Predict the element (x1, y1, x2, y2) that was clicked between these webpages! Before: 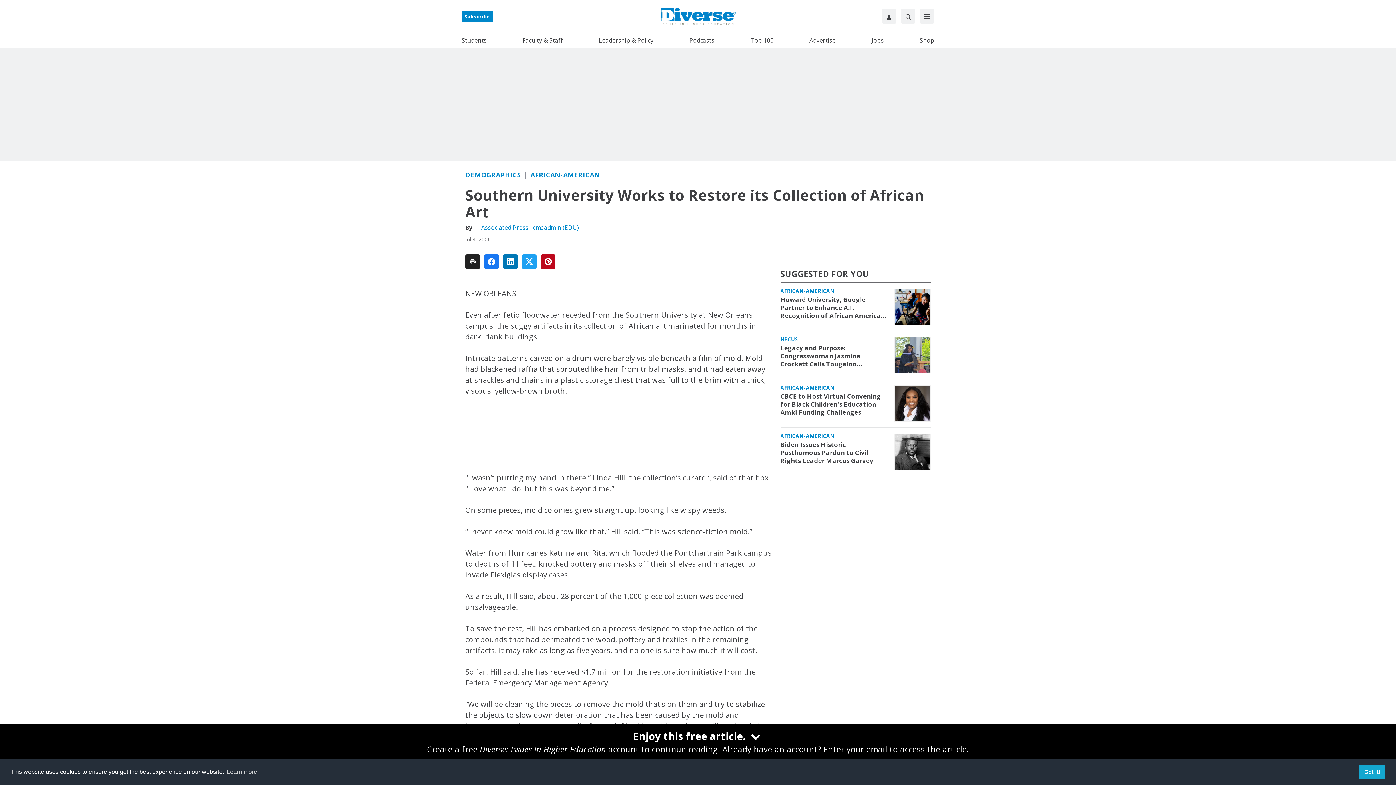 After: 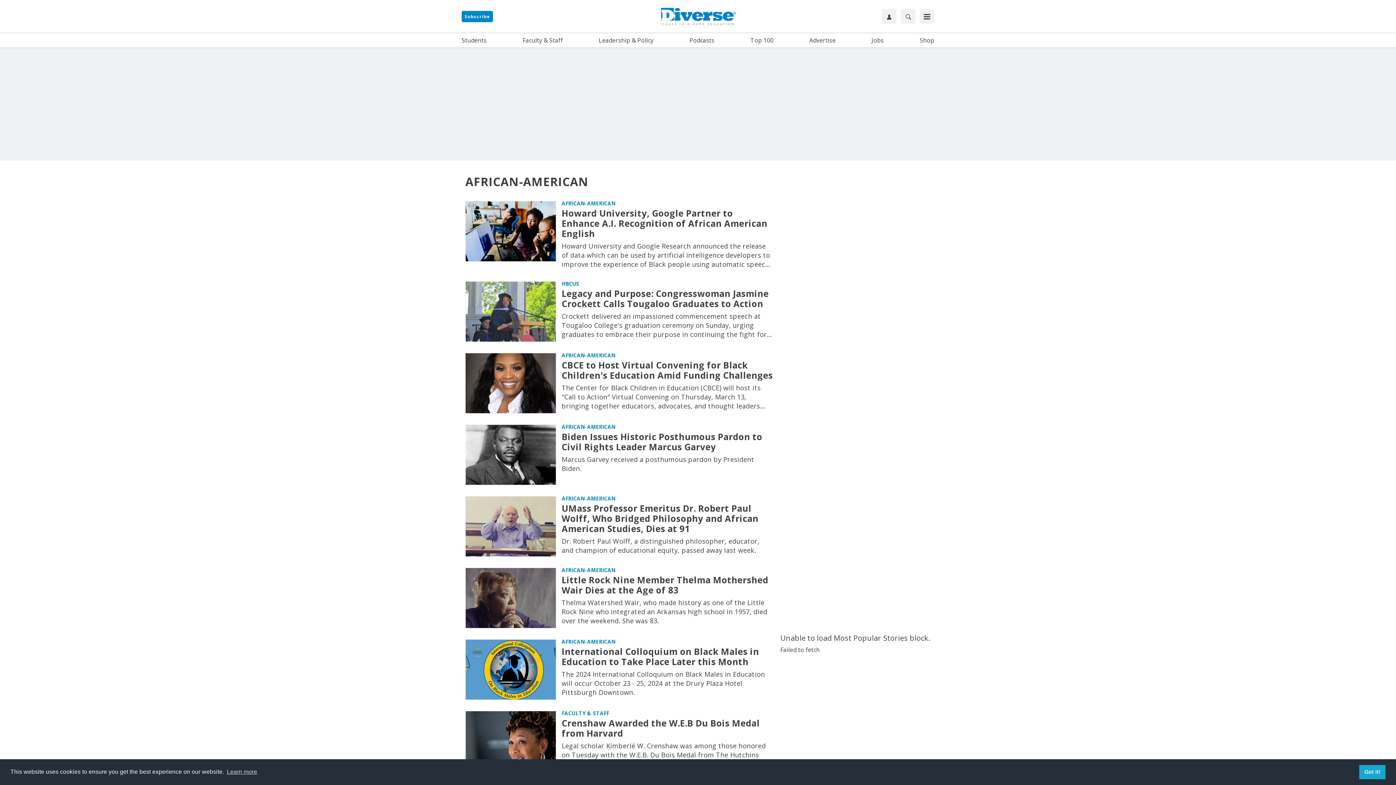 Action: bbox: (780, 454, 834, 461) label: AFRICAN-AMERICAN